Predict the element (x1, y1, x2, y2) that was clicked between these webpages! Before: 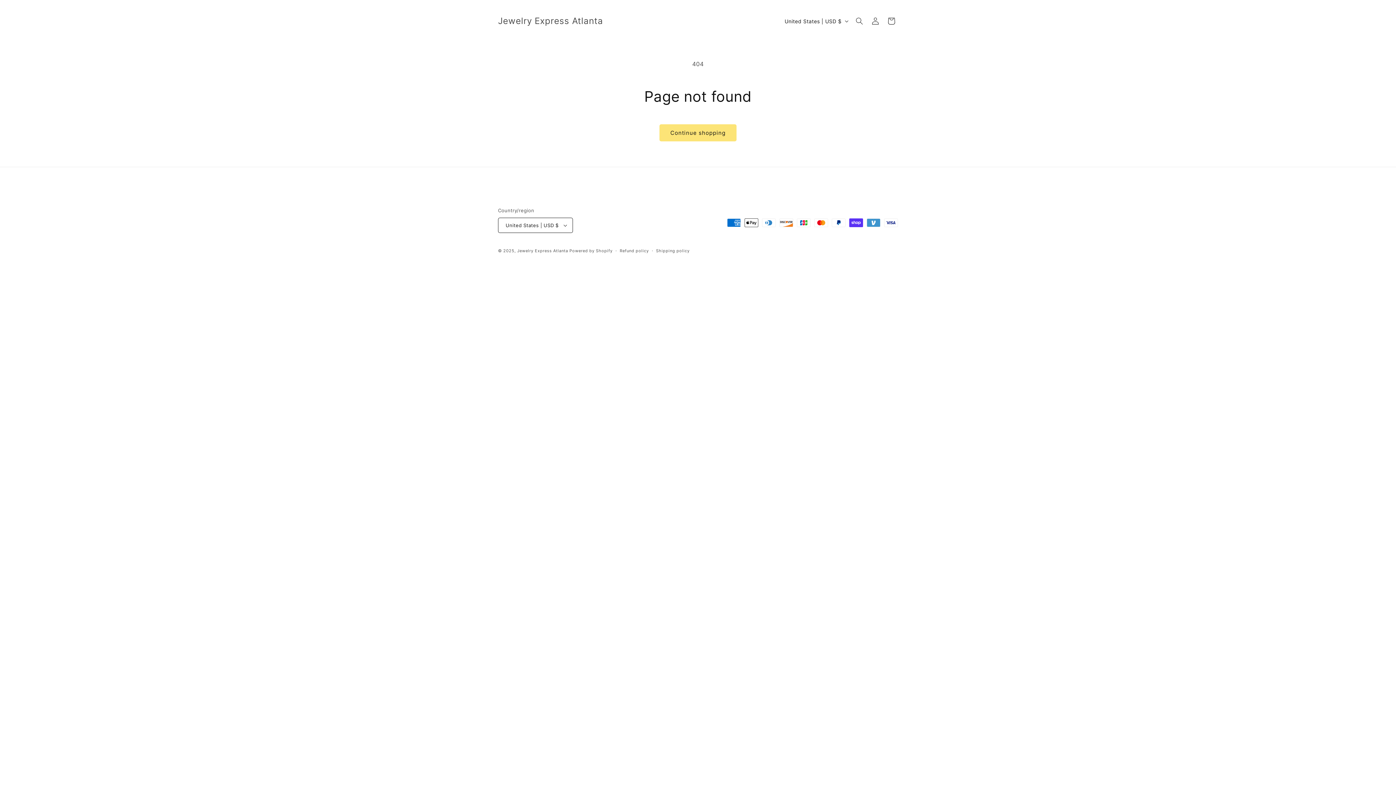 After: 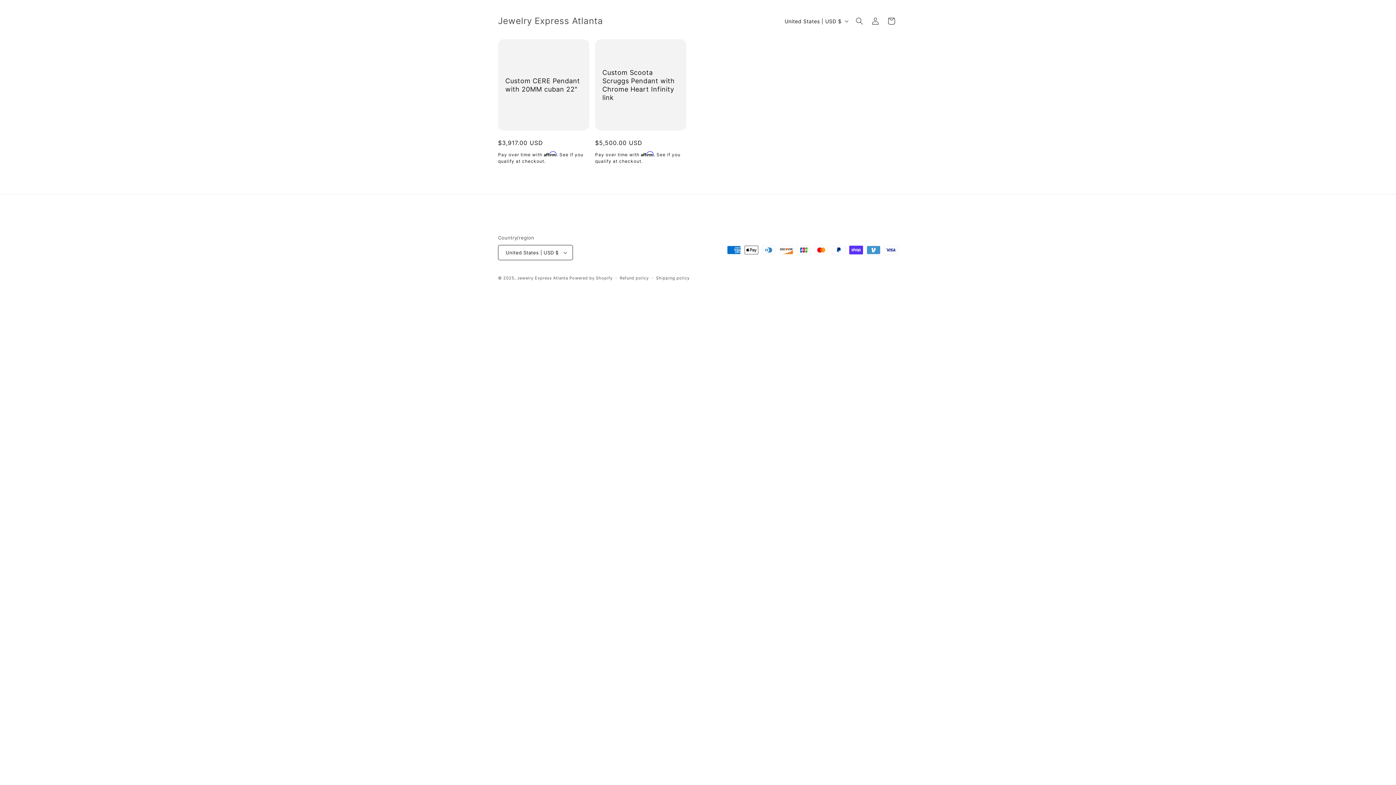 Action: bbox: (495, 14, 605, 28) label: Jewelry Express Atlanta